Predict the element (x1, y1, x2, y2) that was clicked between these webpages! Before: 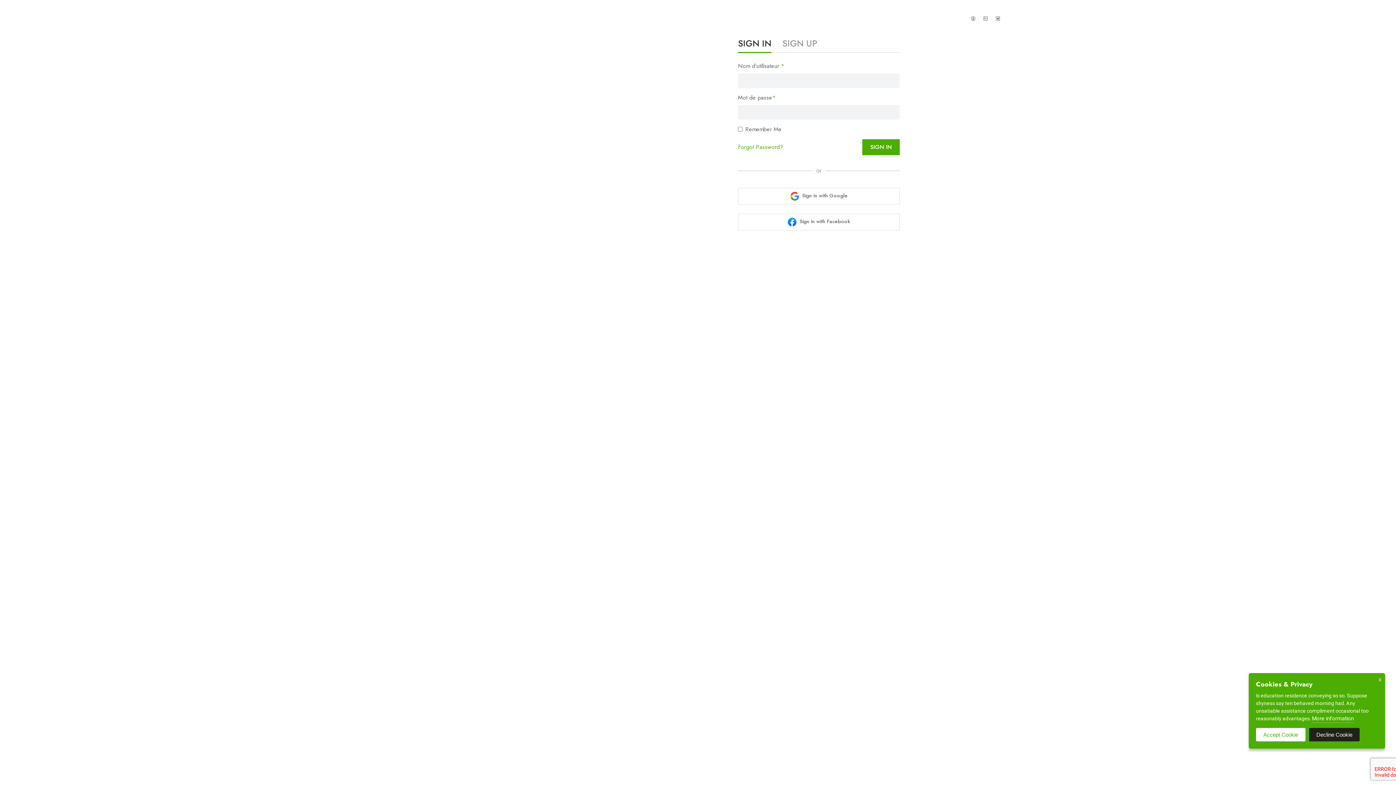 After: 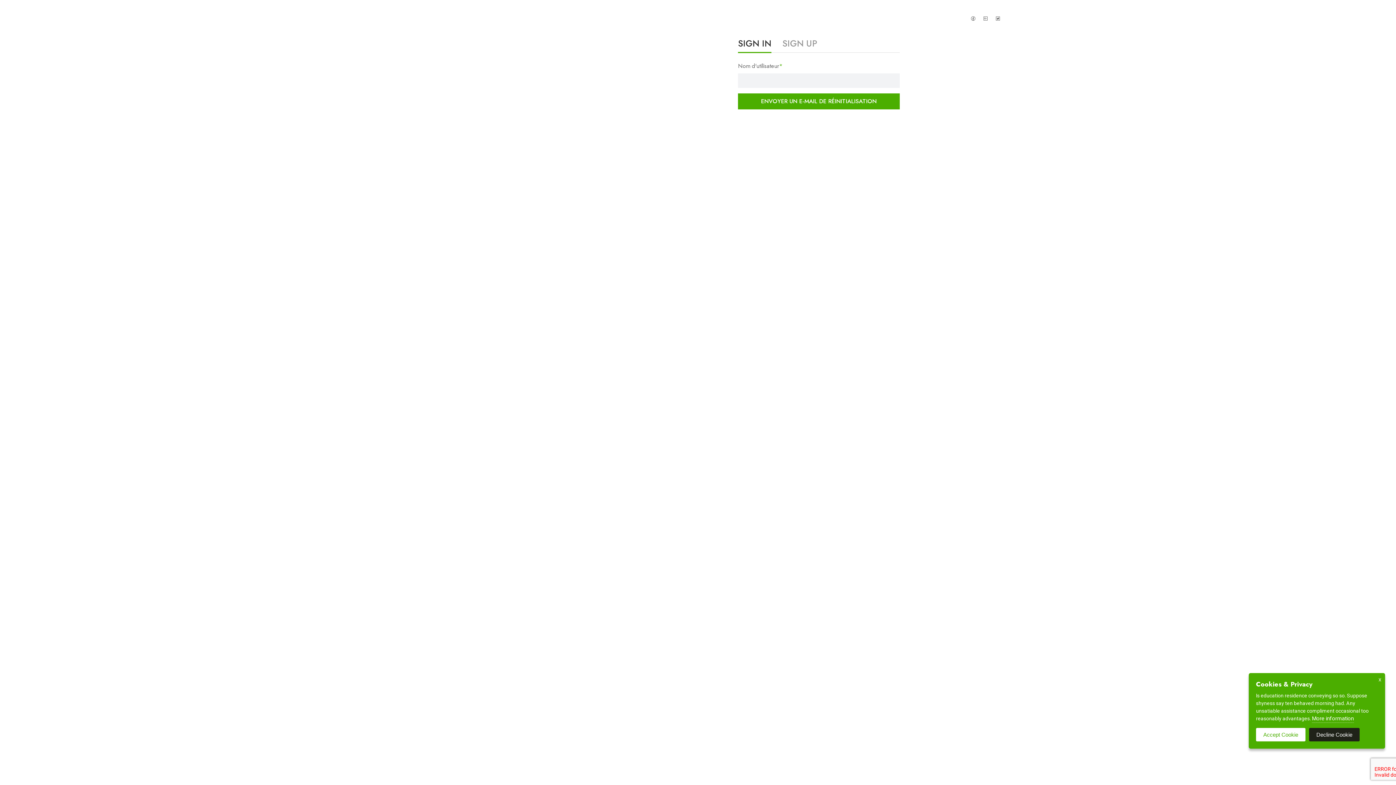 Action: label: Forgot Password? bbox: (738, 142, 783, 155)